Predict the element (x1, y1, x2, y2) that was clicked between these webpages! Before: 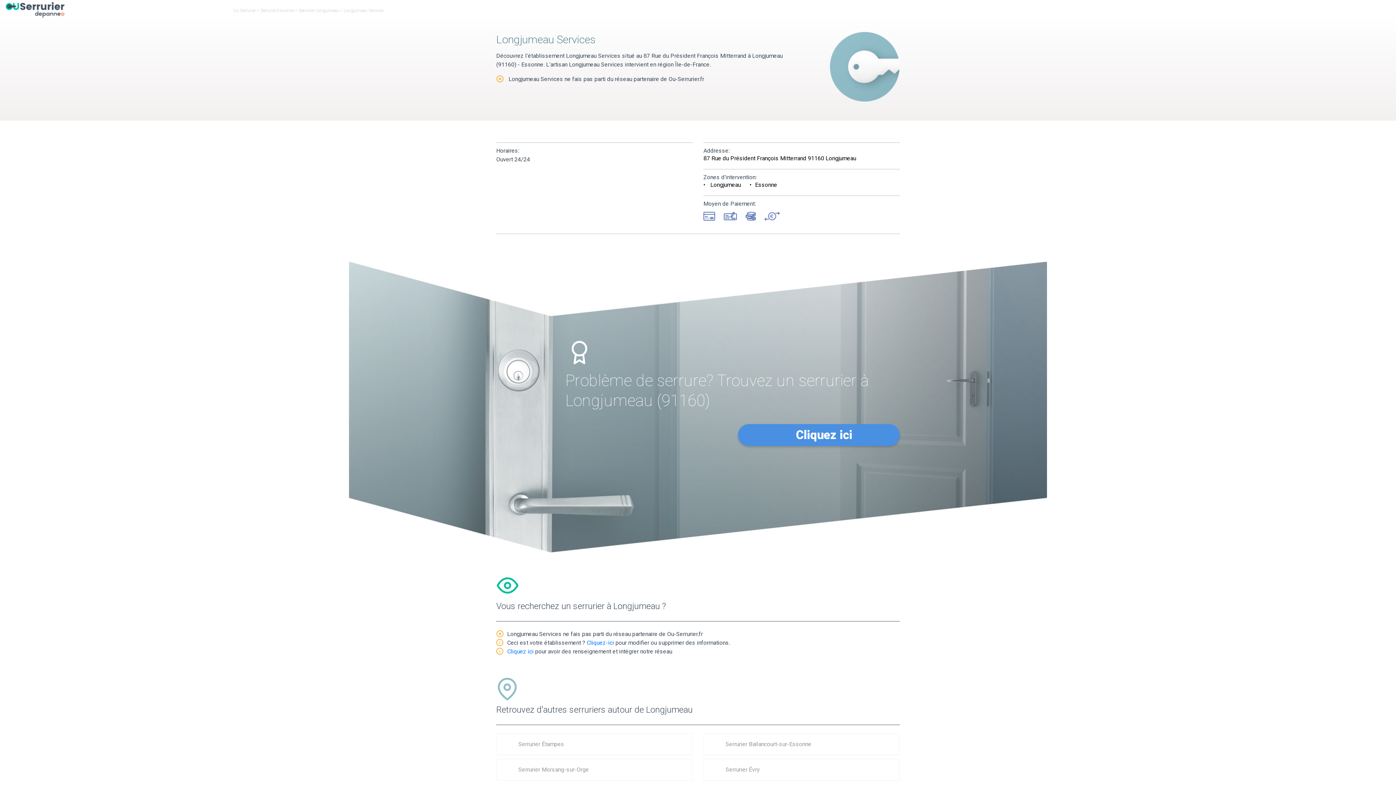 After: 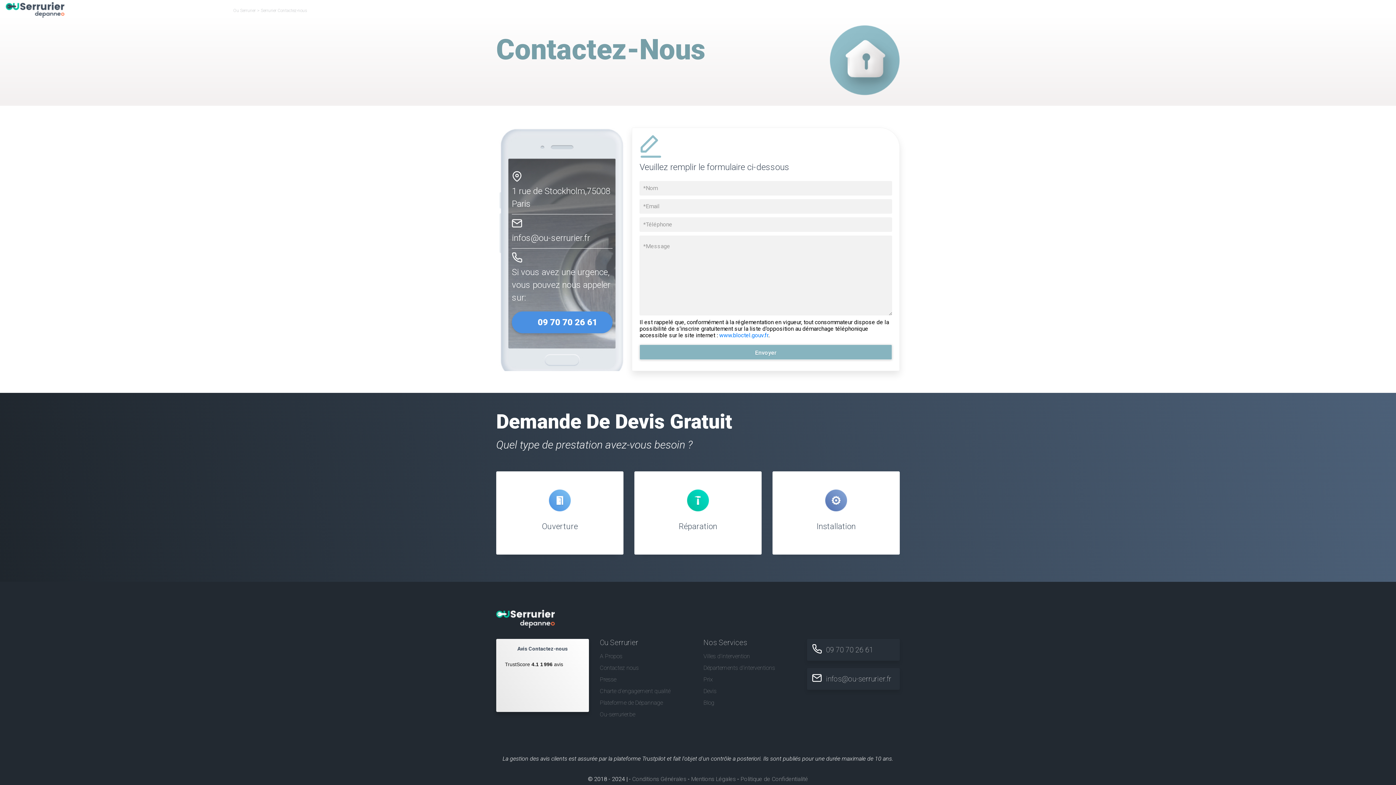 Action: bbox: (586, 639, 614, 646) label: Cliquez-ici